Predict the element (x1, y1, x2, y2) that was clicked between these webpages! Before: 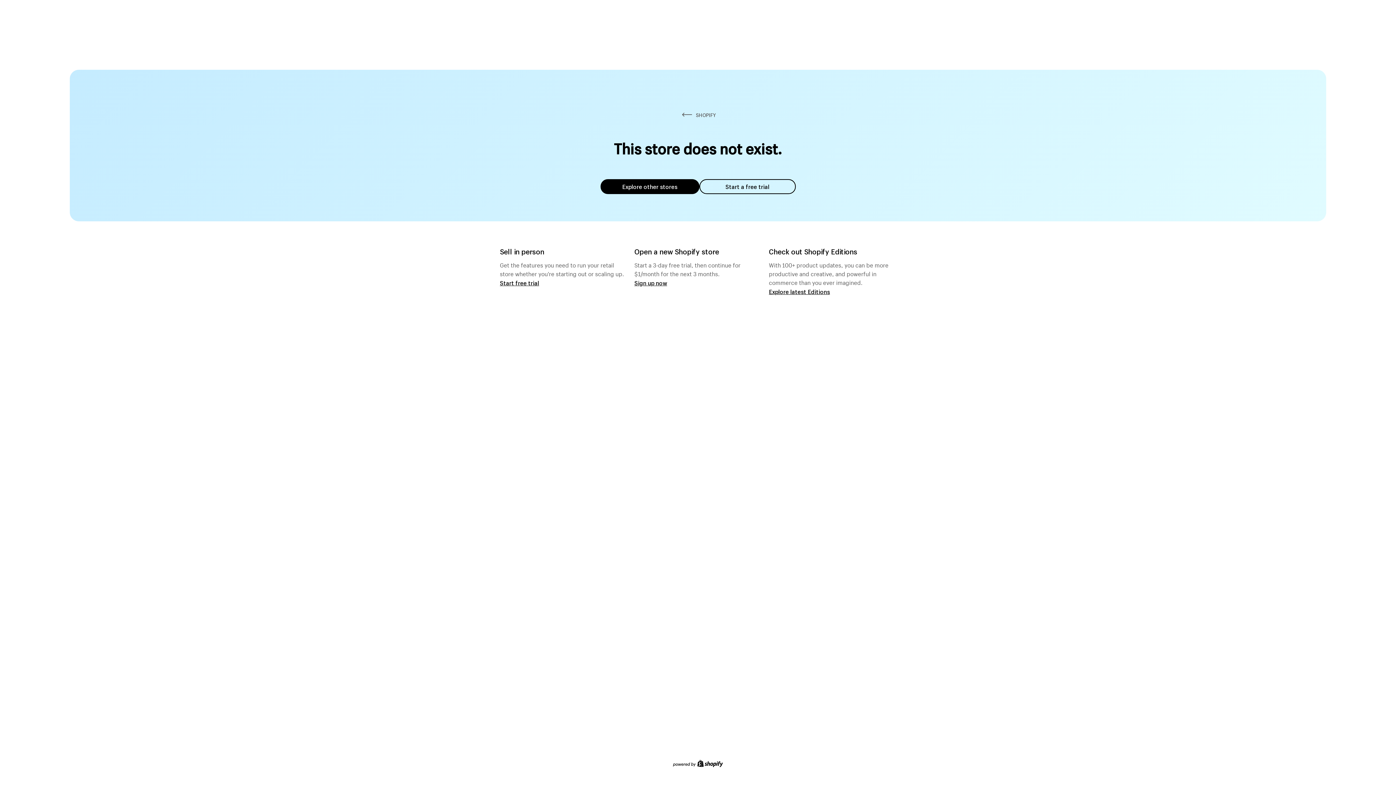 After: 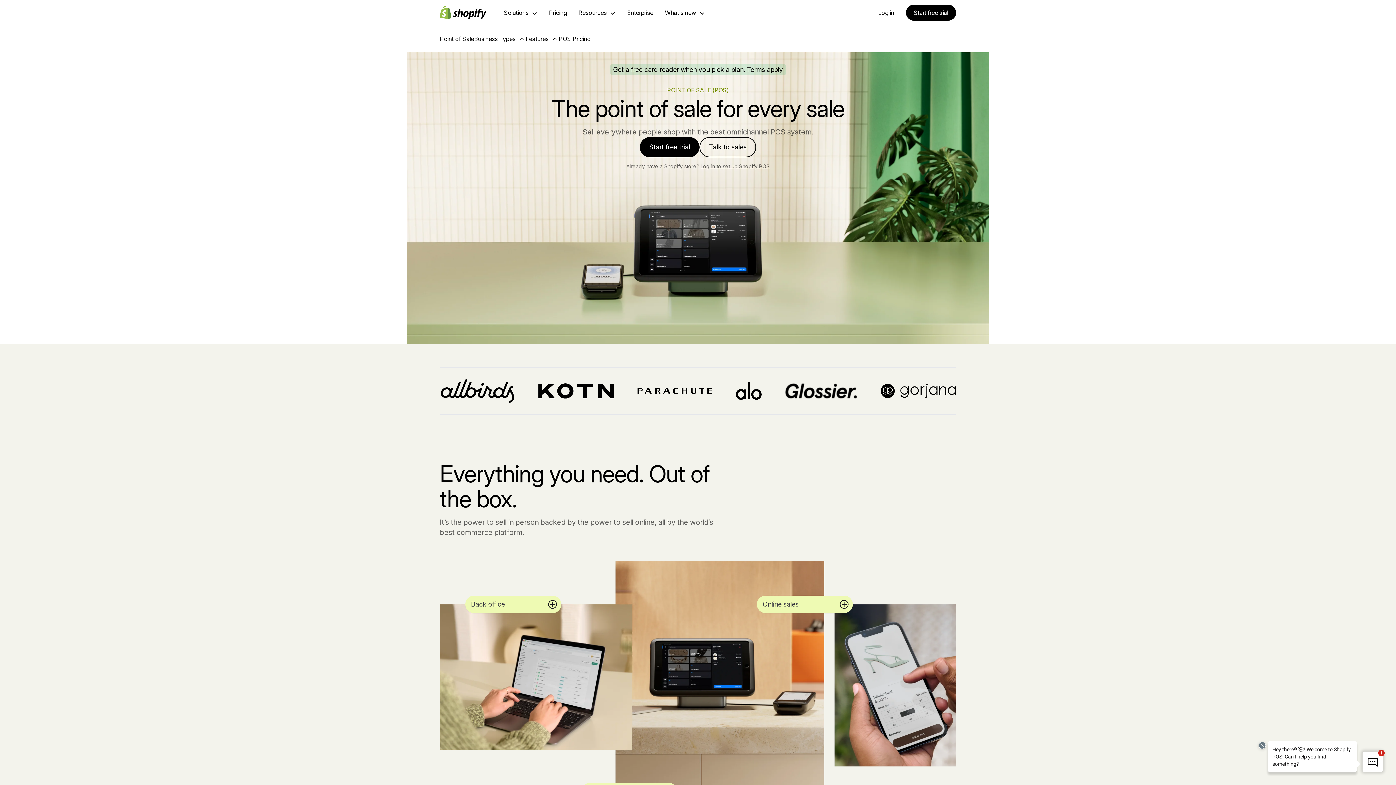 Action: label: Start free trial bbox: (500, 279, 539, 286)